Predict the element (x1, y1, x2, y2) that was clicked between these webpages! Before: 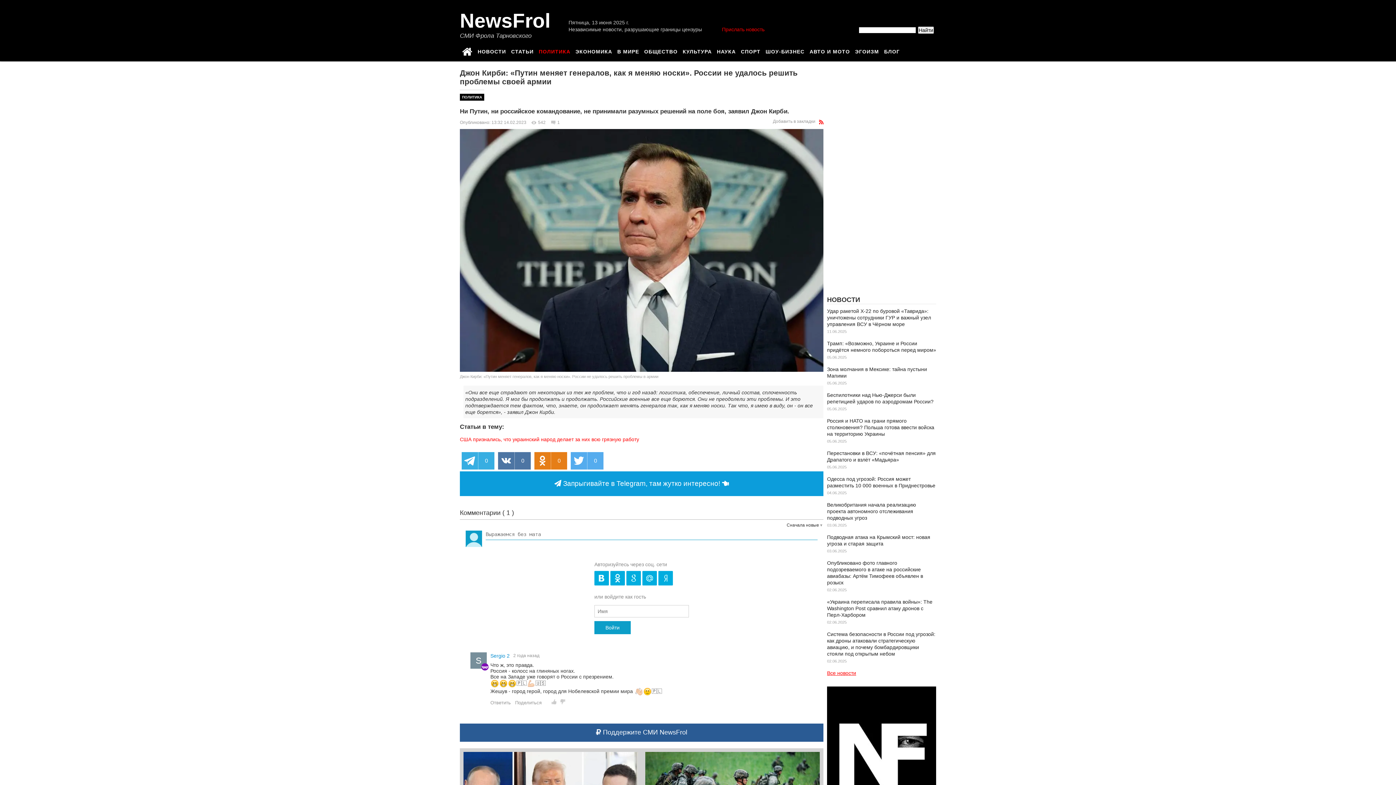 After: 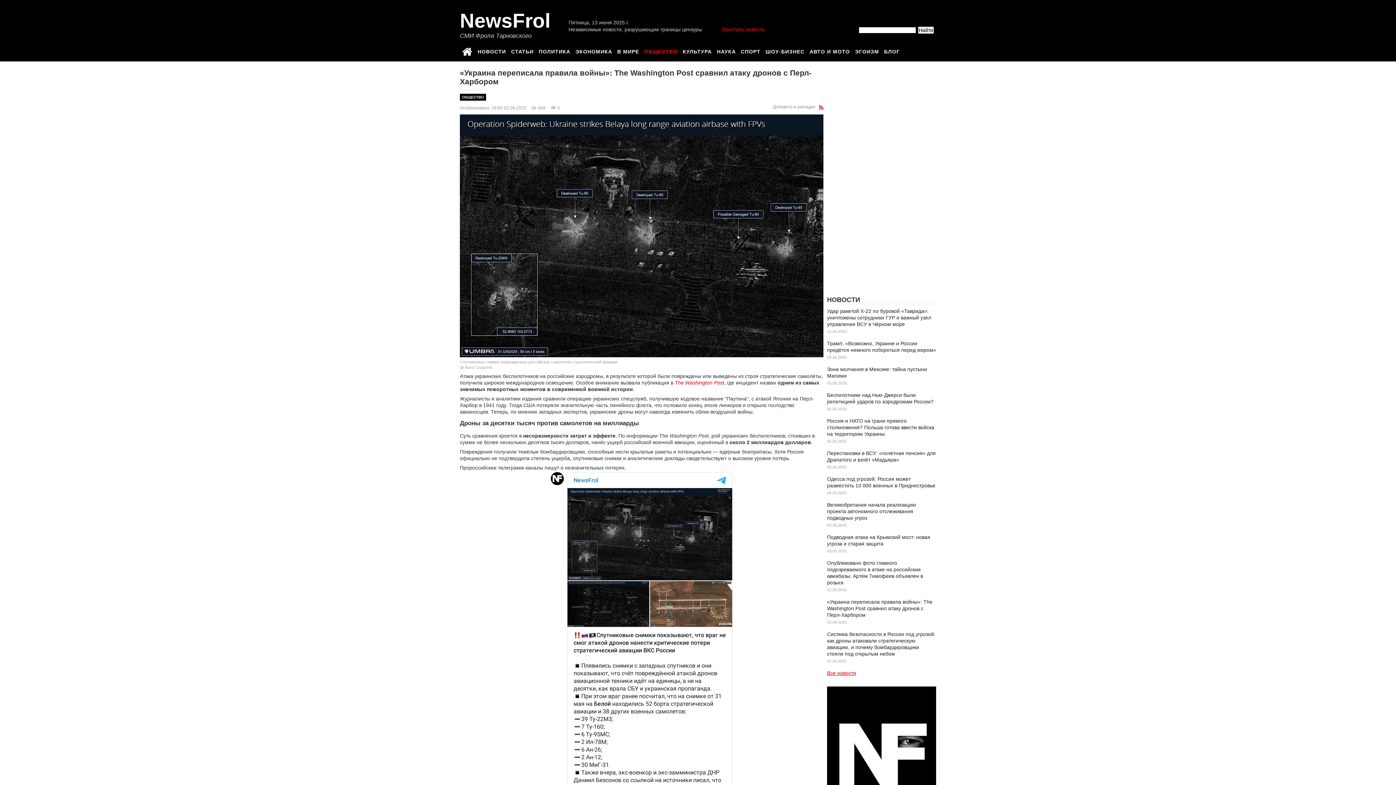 Action: label: «Украина переписала правила войны»: The Washington Post сравнил атаку дронов с Перл-Харбором bbox: (827, 598, 936, 618)